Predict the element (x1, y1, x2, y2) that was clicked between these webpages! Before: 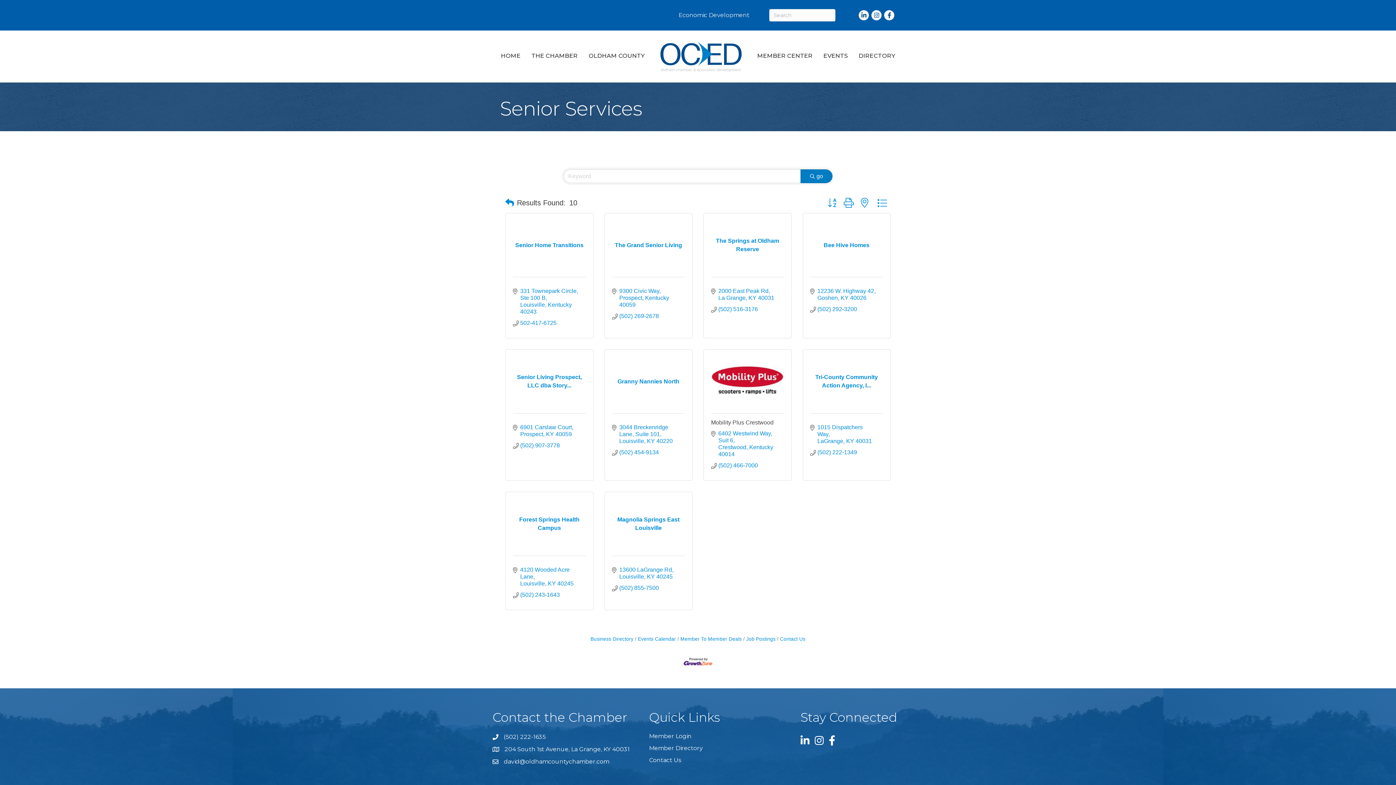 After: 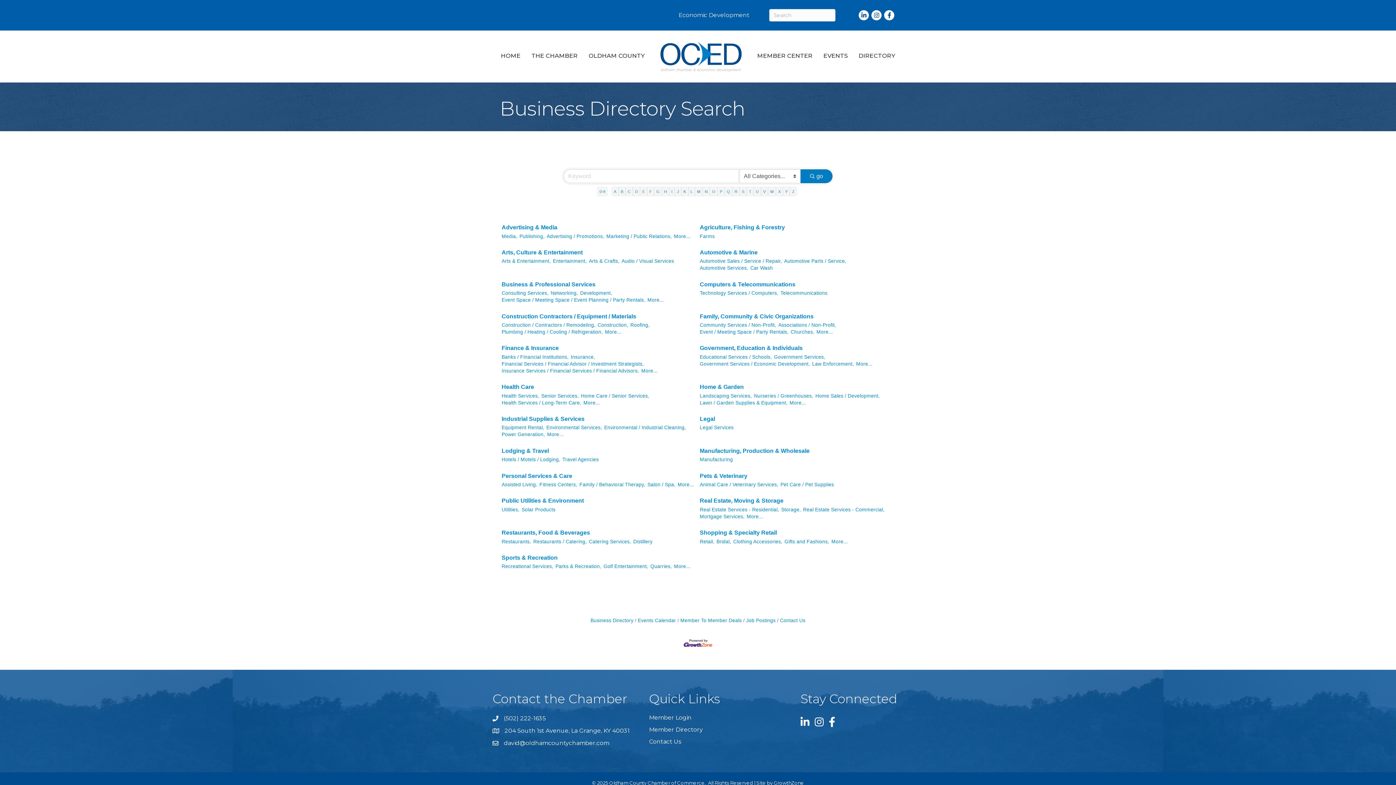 Action: bbox: (649, 745, 703, 751) label: Member Directory